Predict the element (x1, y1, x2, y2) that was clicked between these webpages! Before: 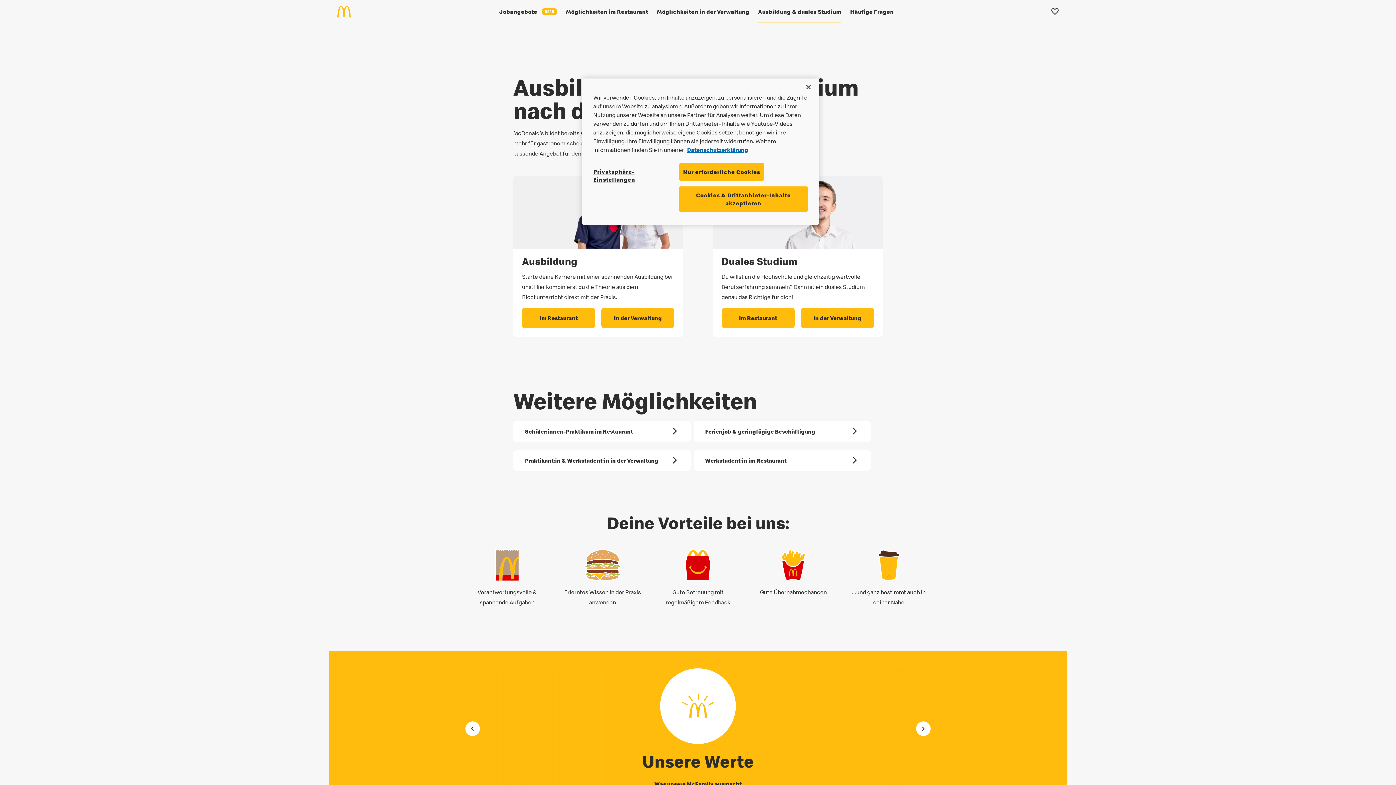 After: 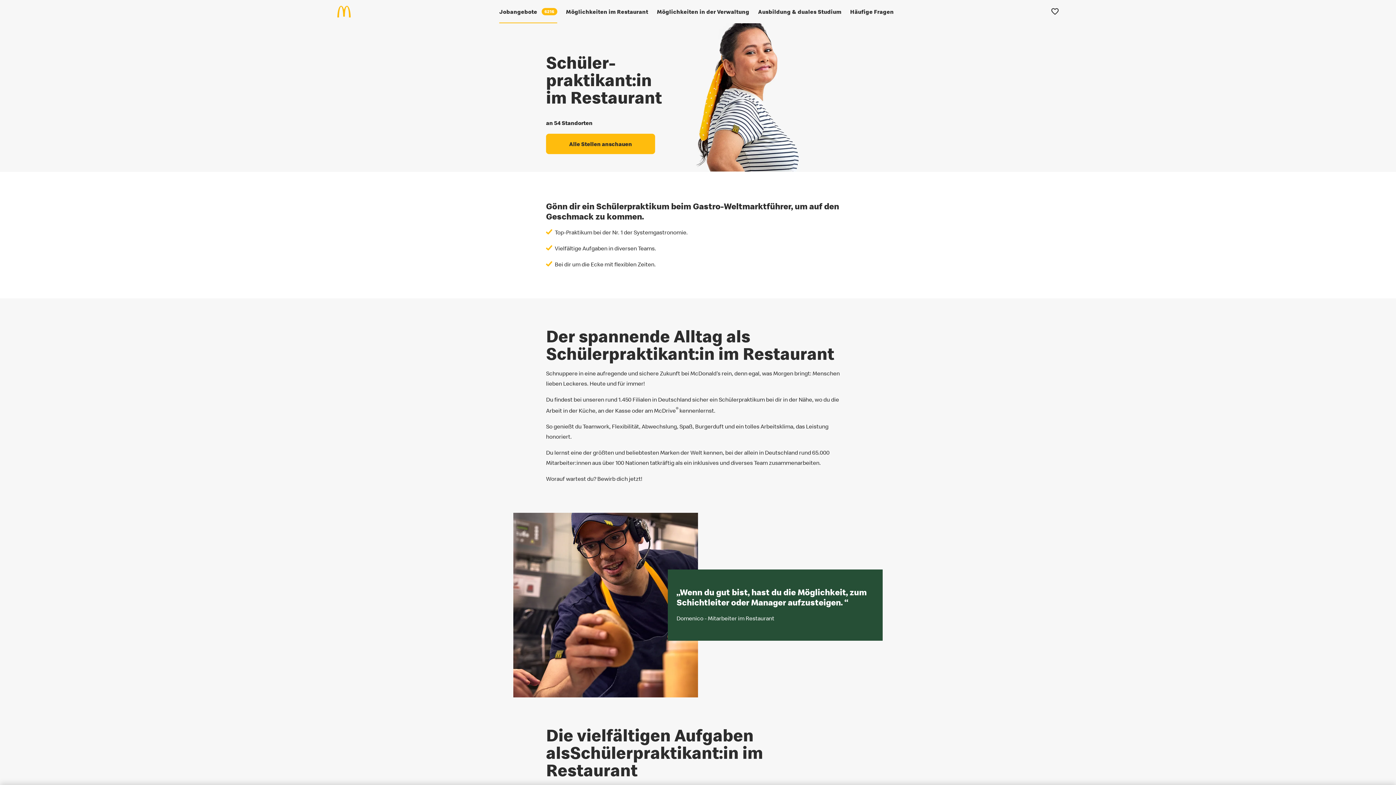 Action: bbox: (513, 413, 690, 434) label: Schüler:innen-Praktikum im Restaurant